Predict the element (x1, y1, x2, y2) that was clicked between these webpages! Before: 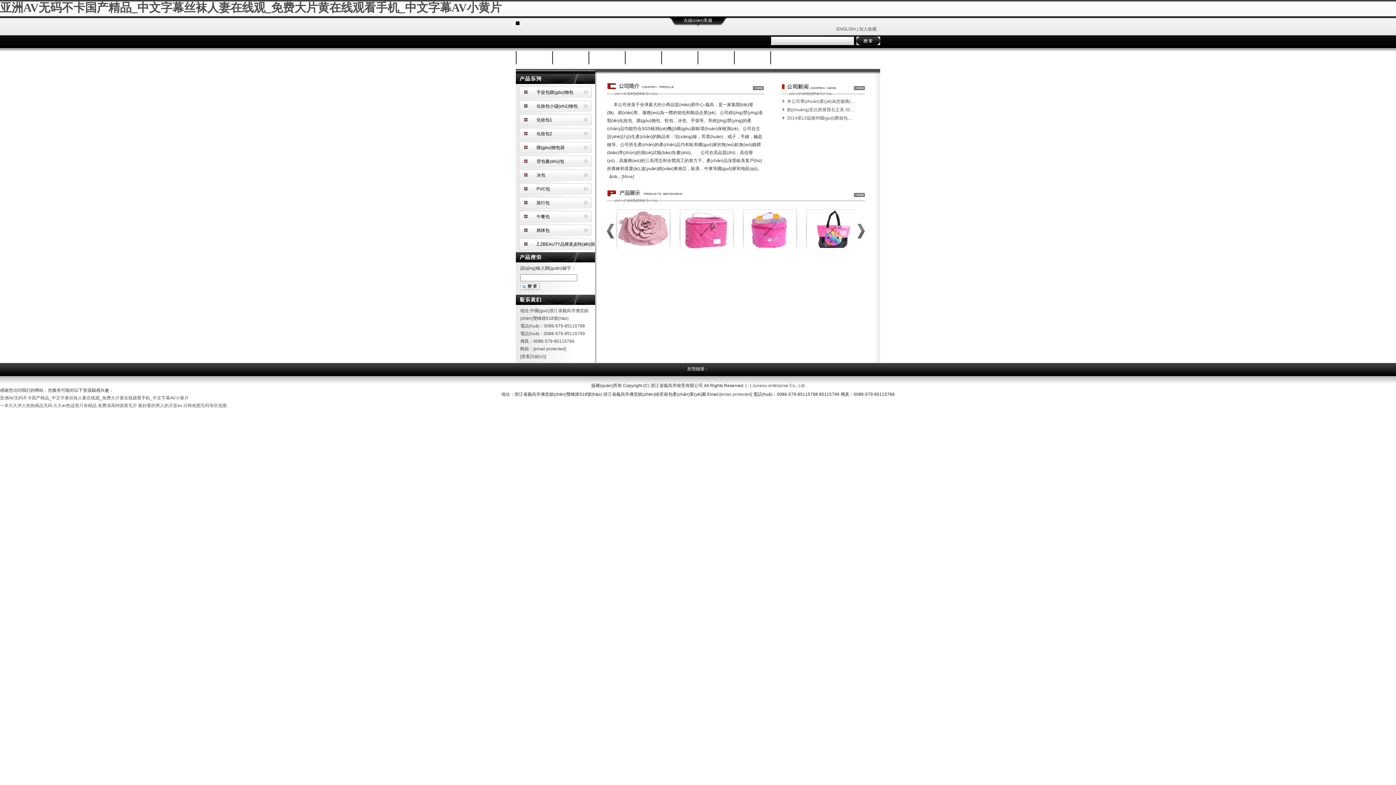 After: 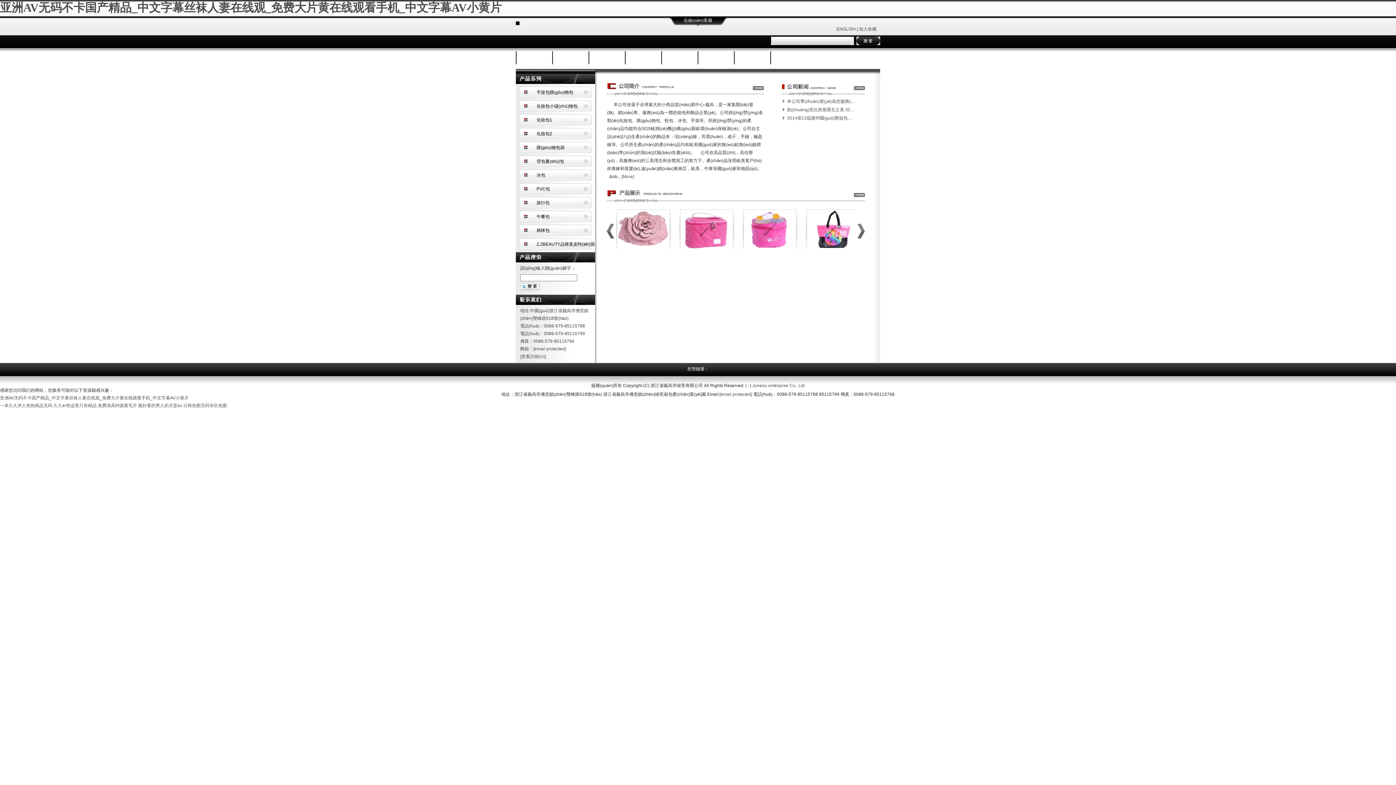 Action: label: 亚洲AV无码不卡国产精品_中文字幕丝袜人妻在线观_免费大片黄在线观看手机_中文字幕AV小黄片 bbox: (0, 395, 188, 400)